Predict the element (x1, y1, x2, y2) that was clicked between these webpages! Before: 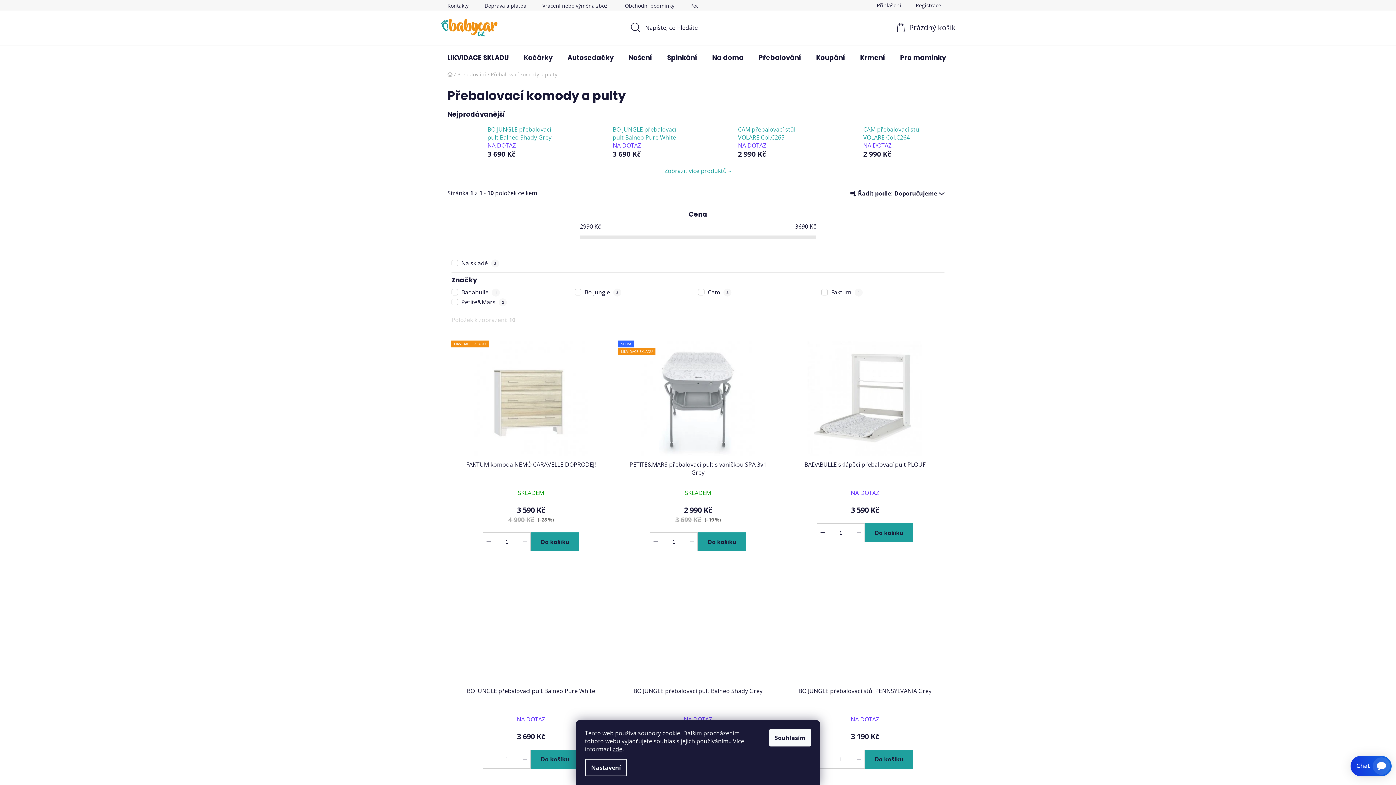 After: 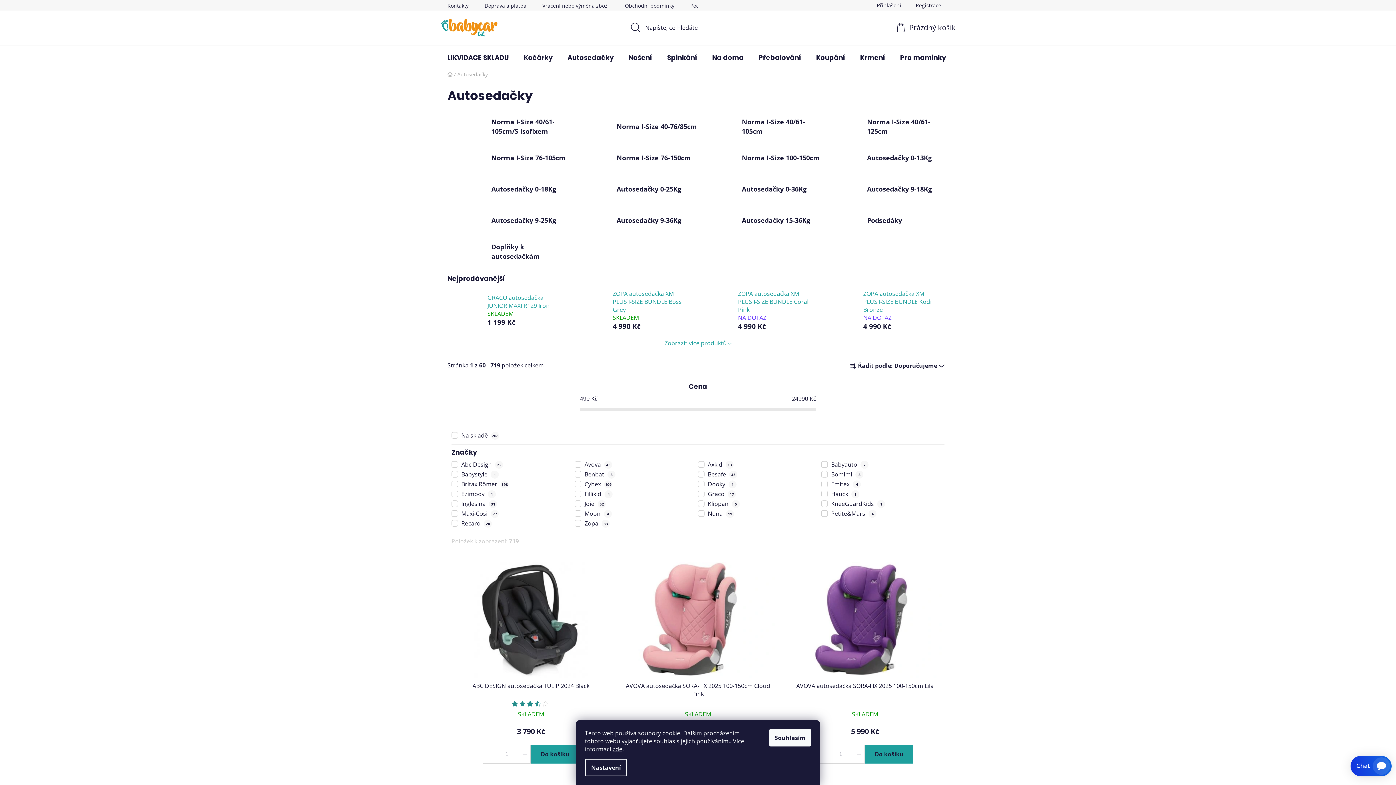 Action: label: Autosedačky bbox: (560, 45, 621, 70)